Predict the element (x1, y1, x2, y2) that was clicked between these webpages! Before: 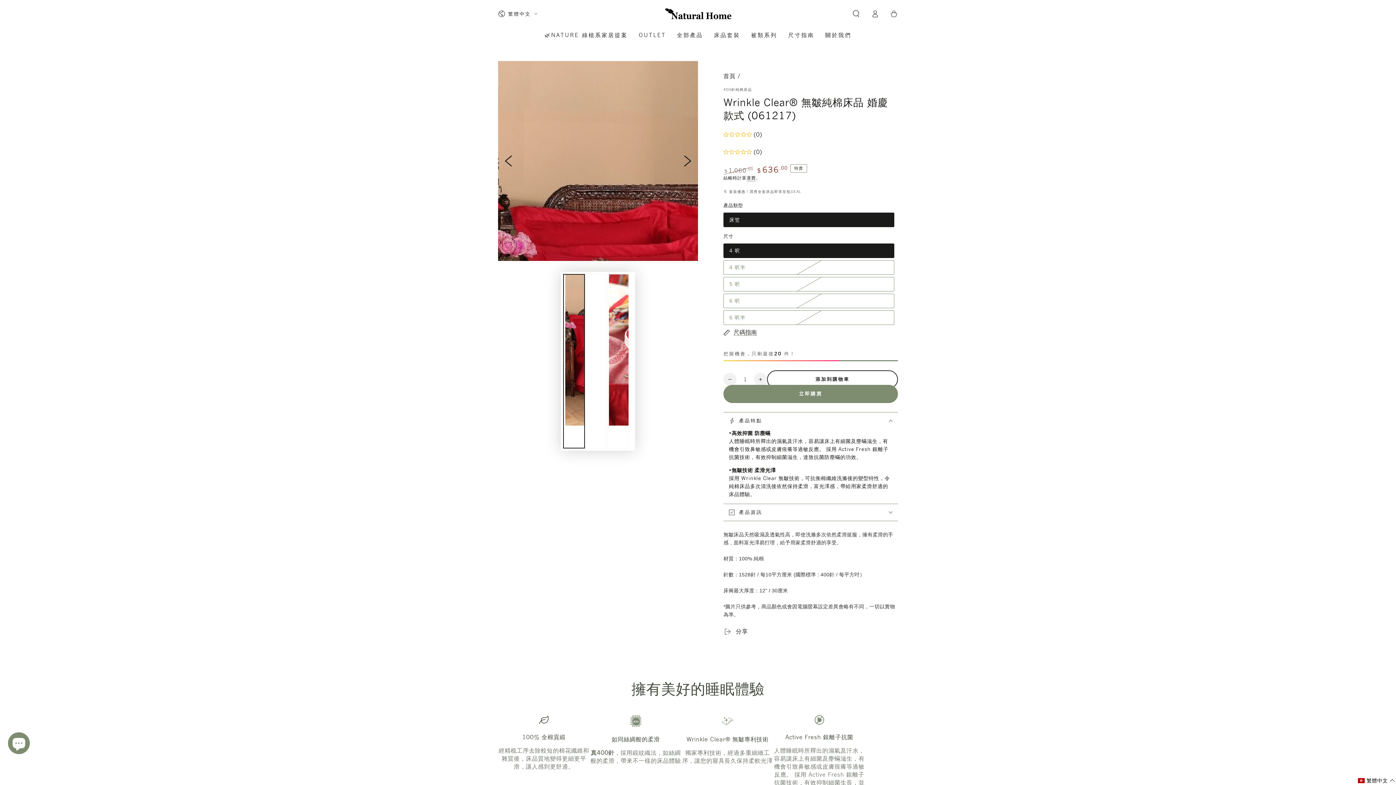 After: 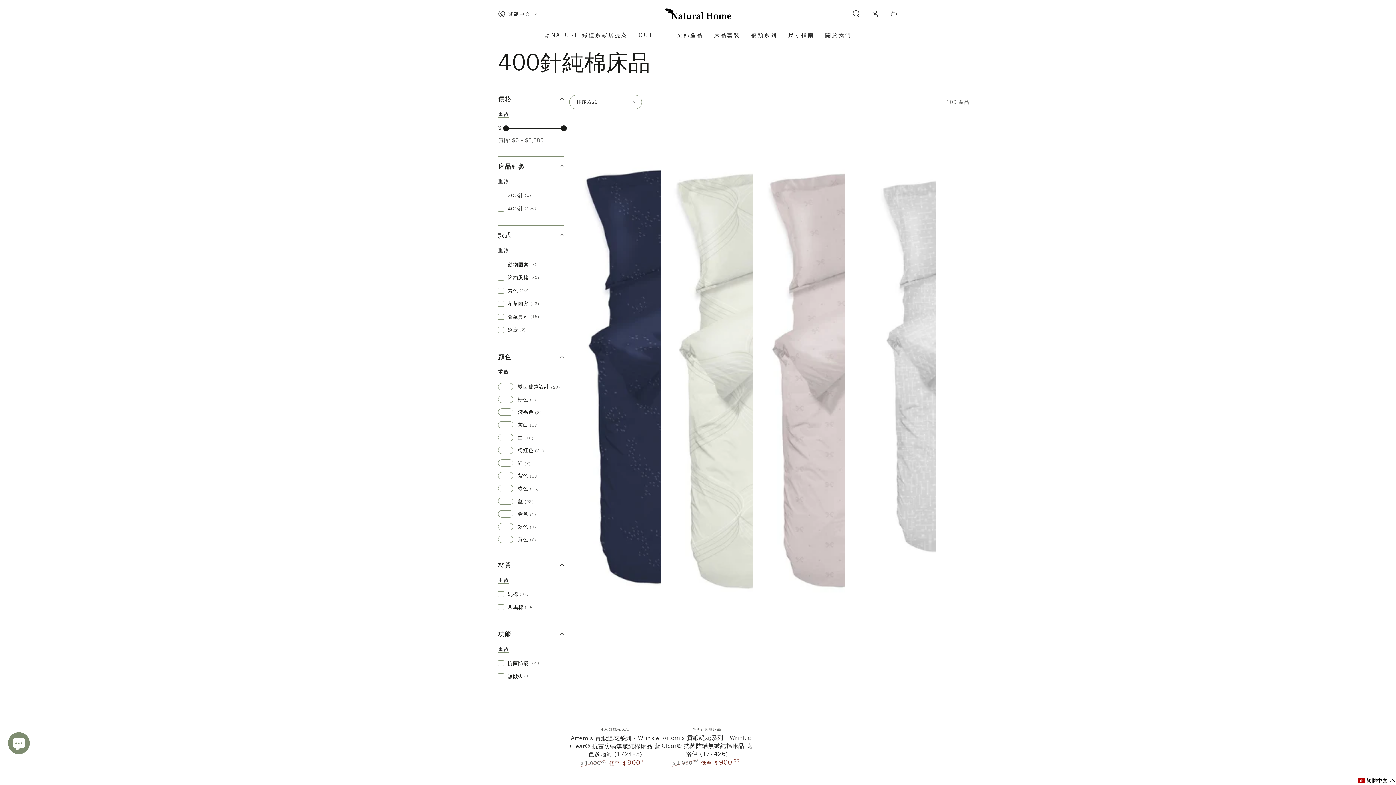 Action: bbox: (723, 87, 752, 92) label: 400針純棉床品